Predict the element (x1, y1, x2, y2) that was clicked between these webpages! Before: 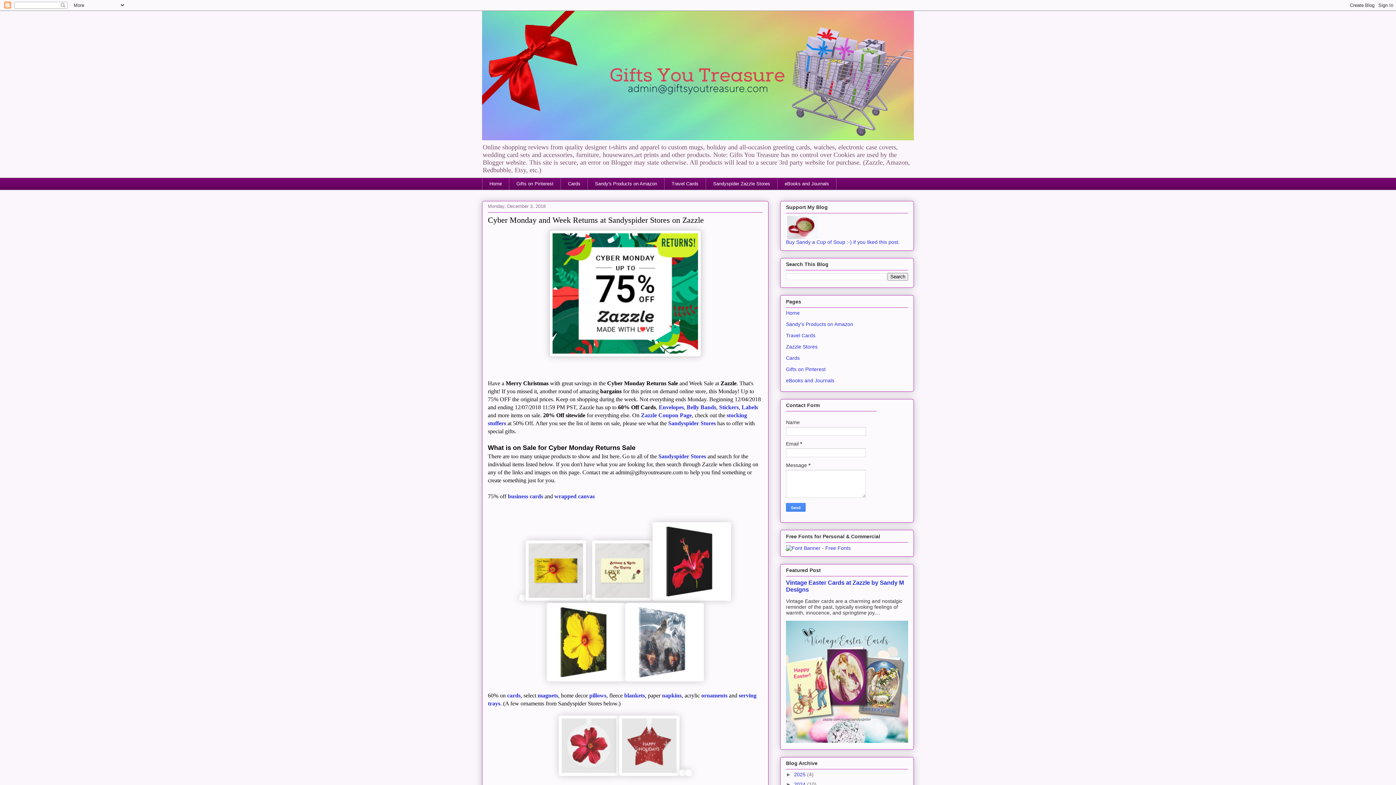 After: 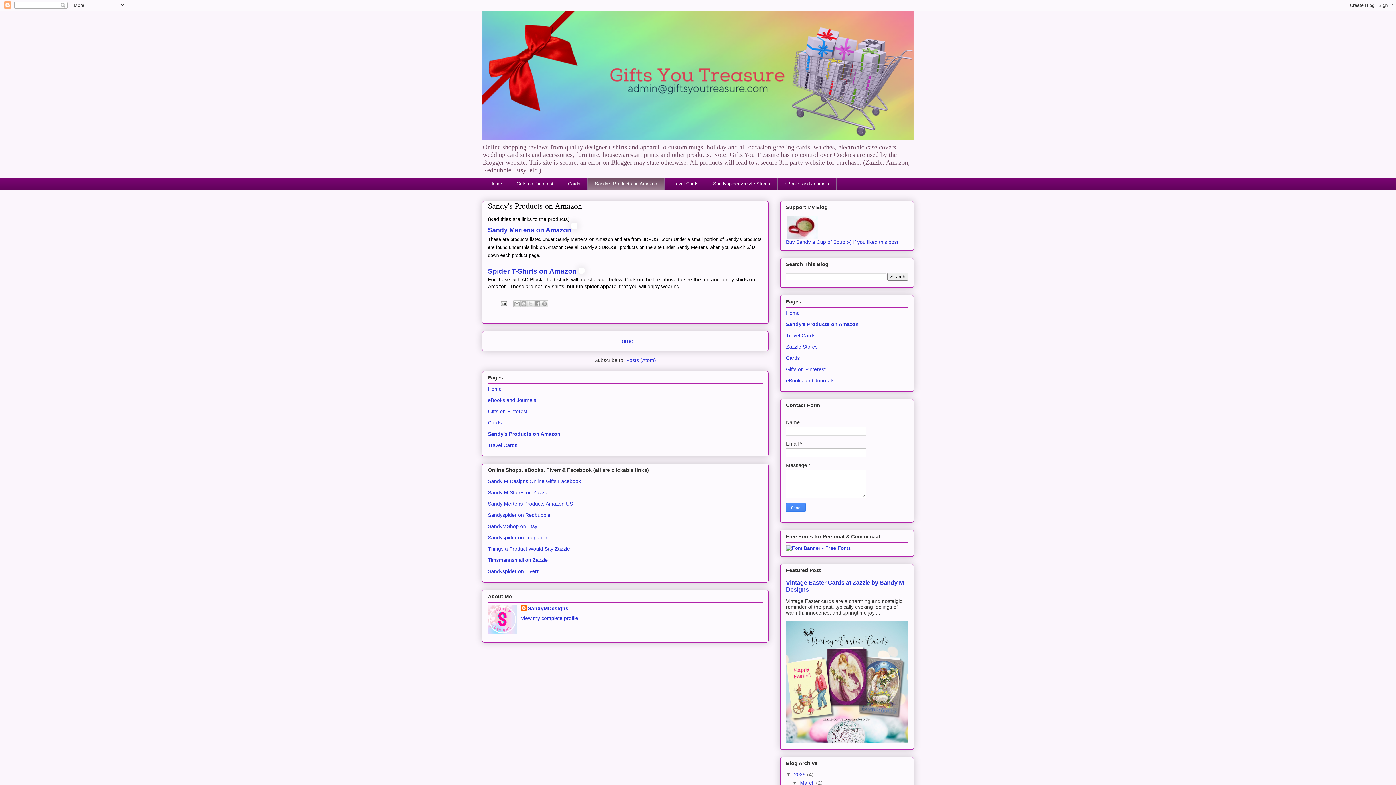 Action: bbox: (587, 177, 664, 190) label: Sandy's Products on Amazon